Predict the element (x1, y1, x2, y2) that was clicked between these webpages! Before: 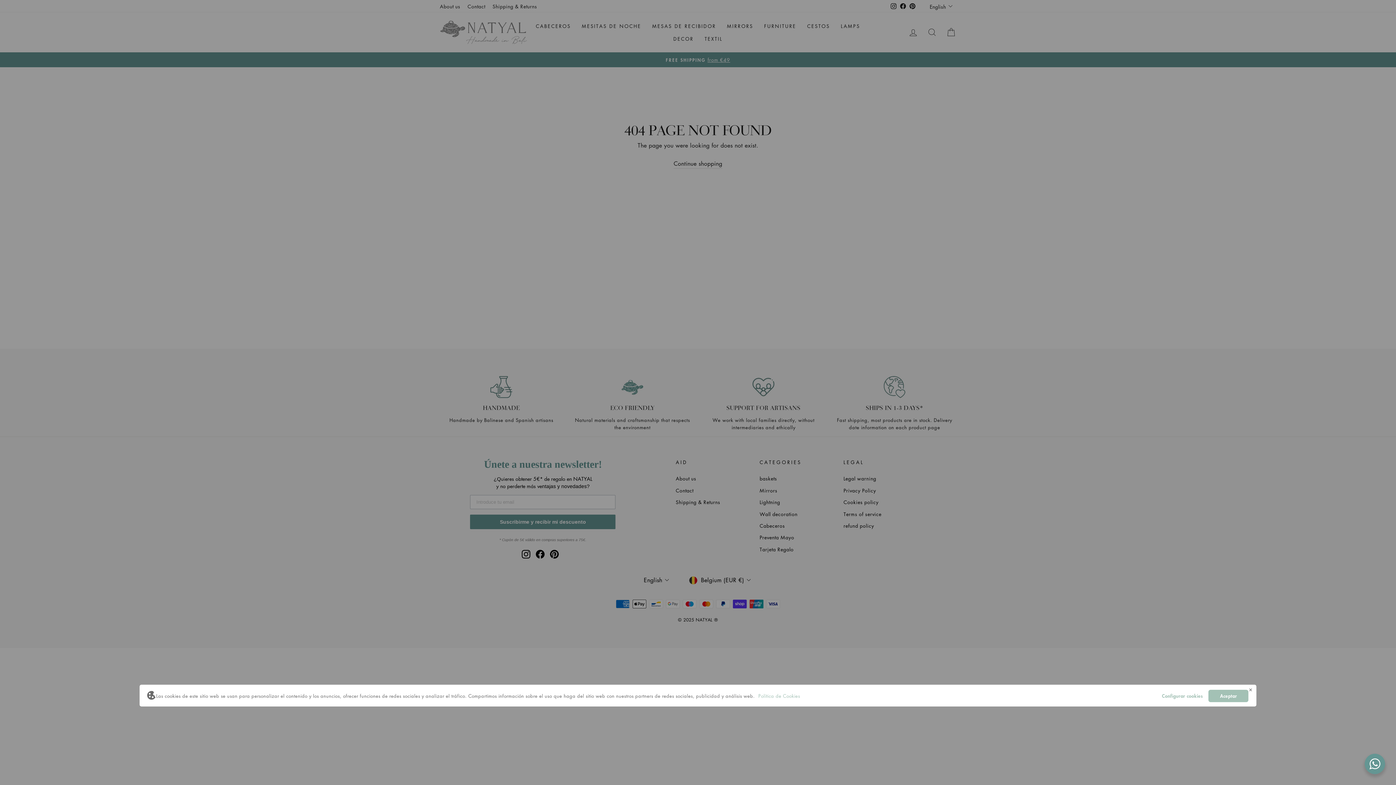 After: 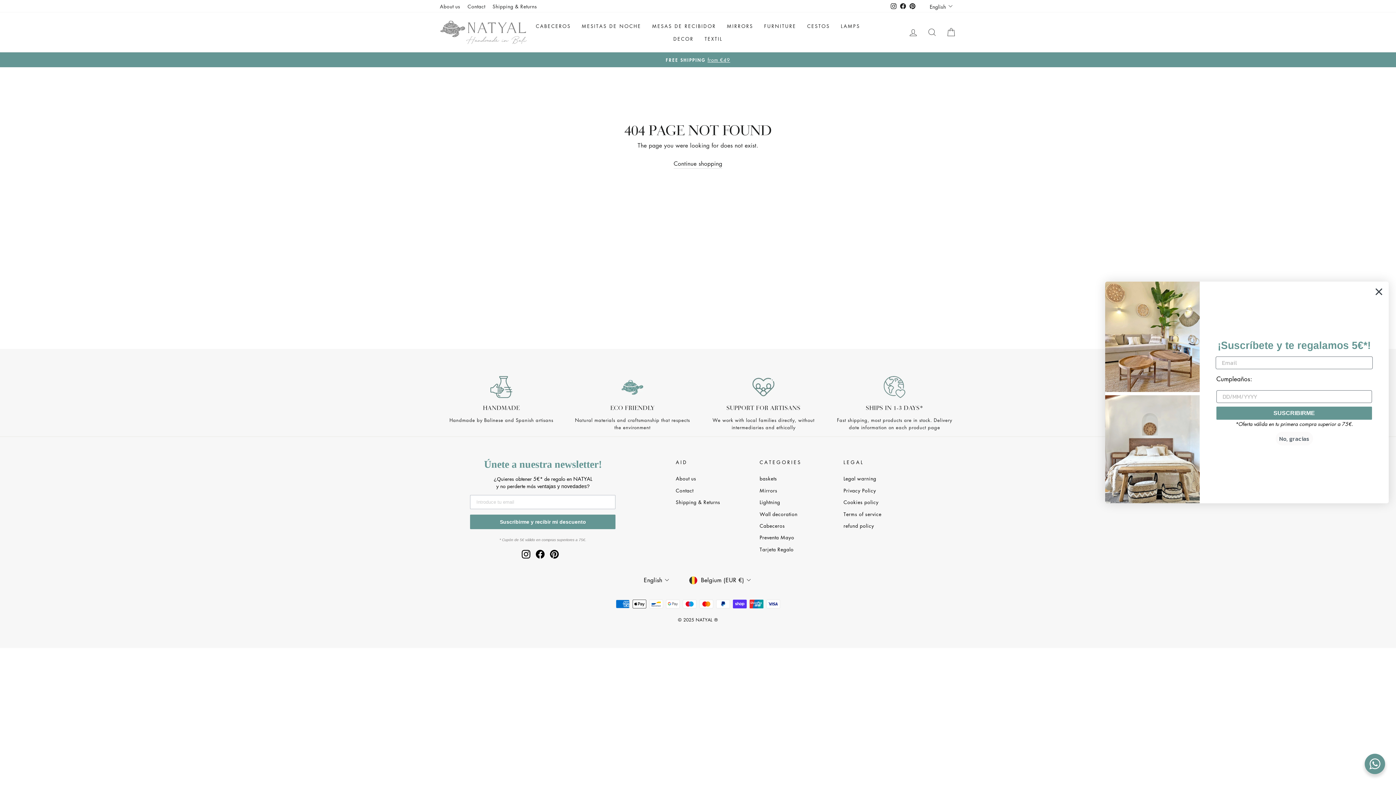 Action: bbox: (1208, 690, 1248, 702) label: Aceptar